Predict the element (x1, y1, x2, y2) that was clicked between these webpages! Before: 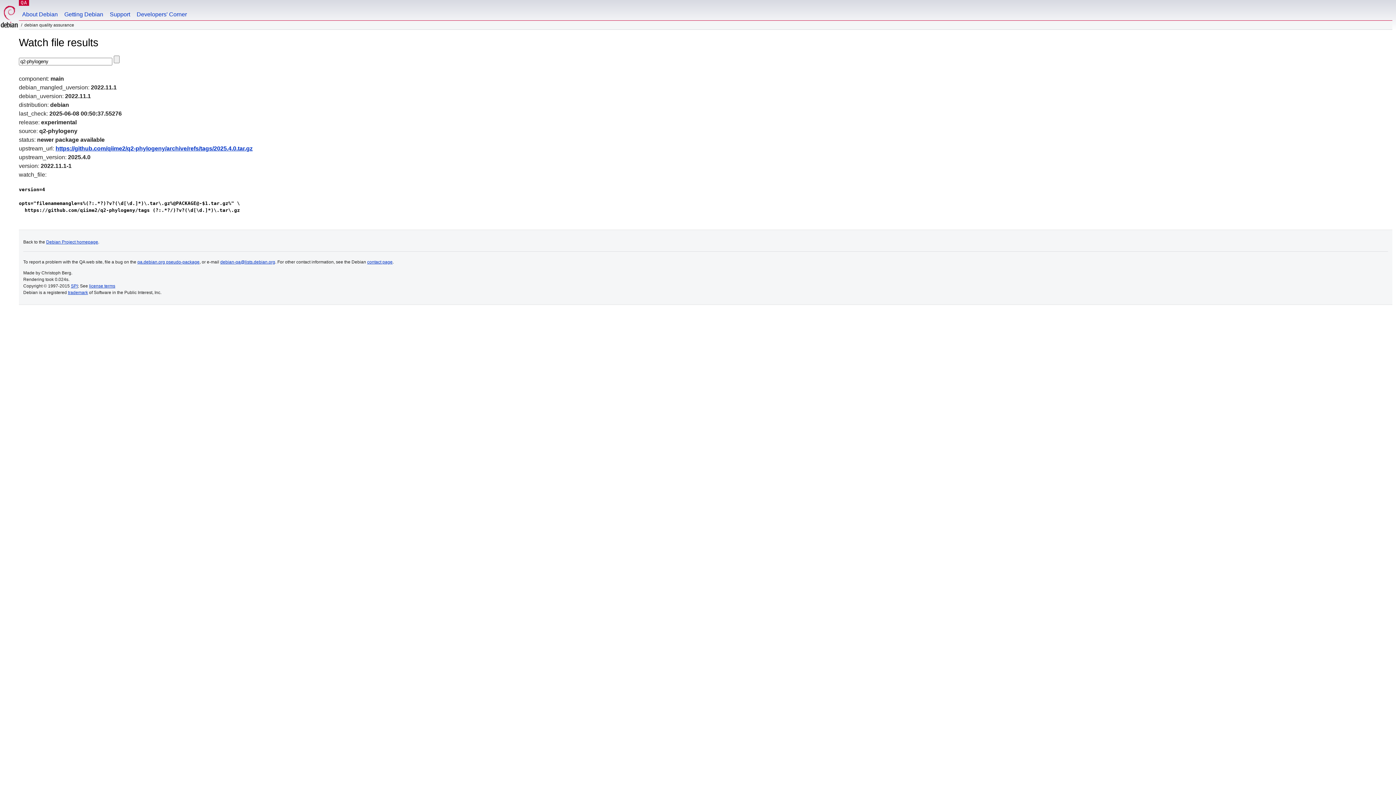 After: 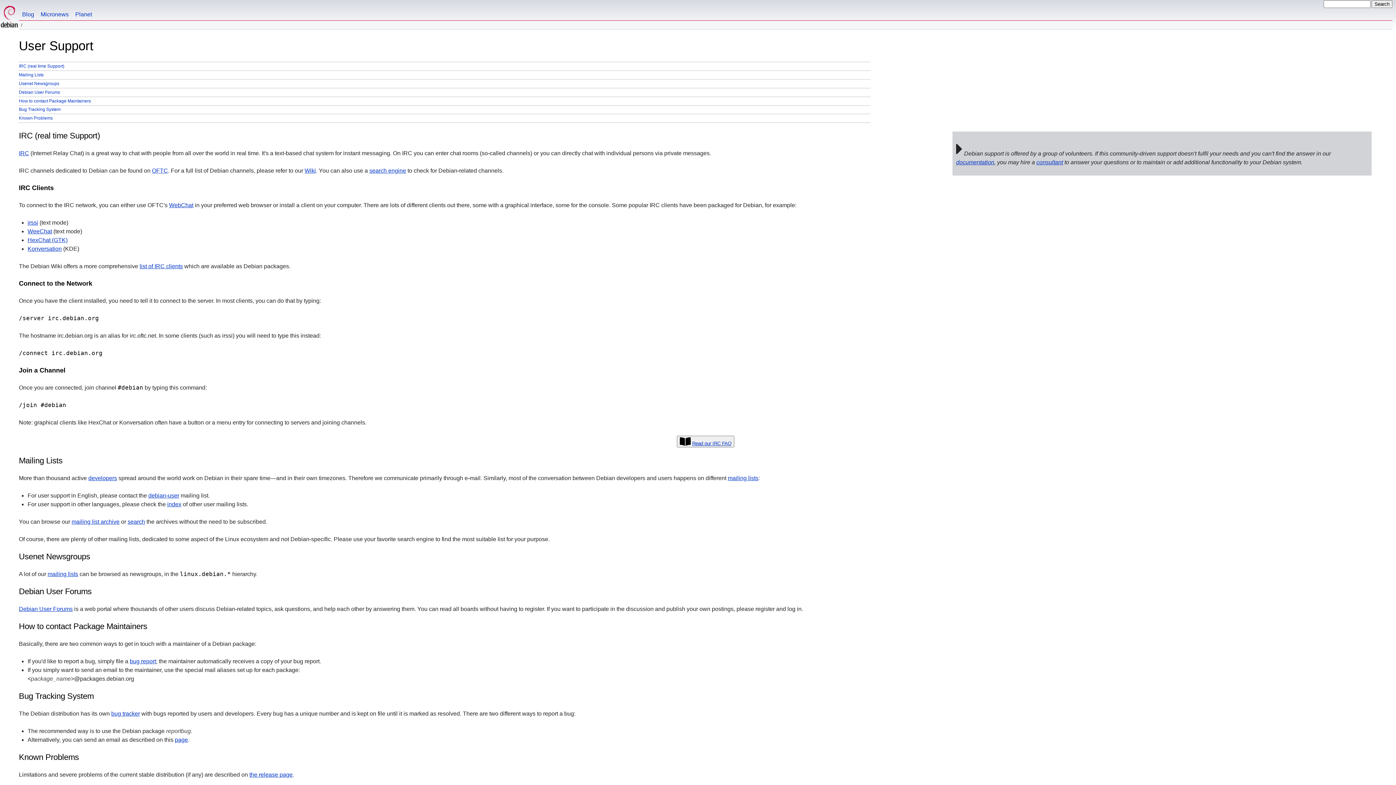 Action: bbox: (106, 0, 133, 20) label: Support